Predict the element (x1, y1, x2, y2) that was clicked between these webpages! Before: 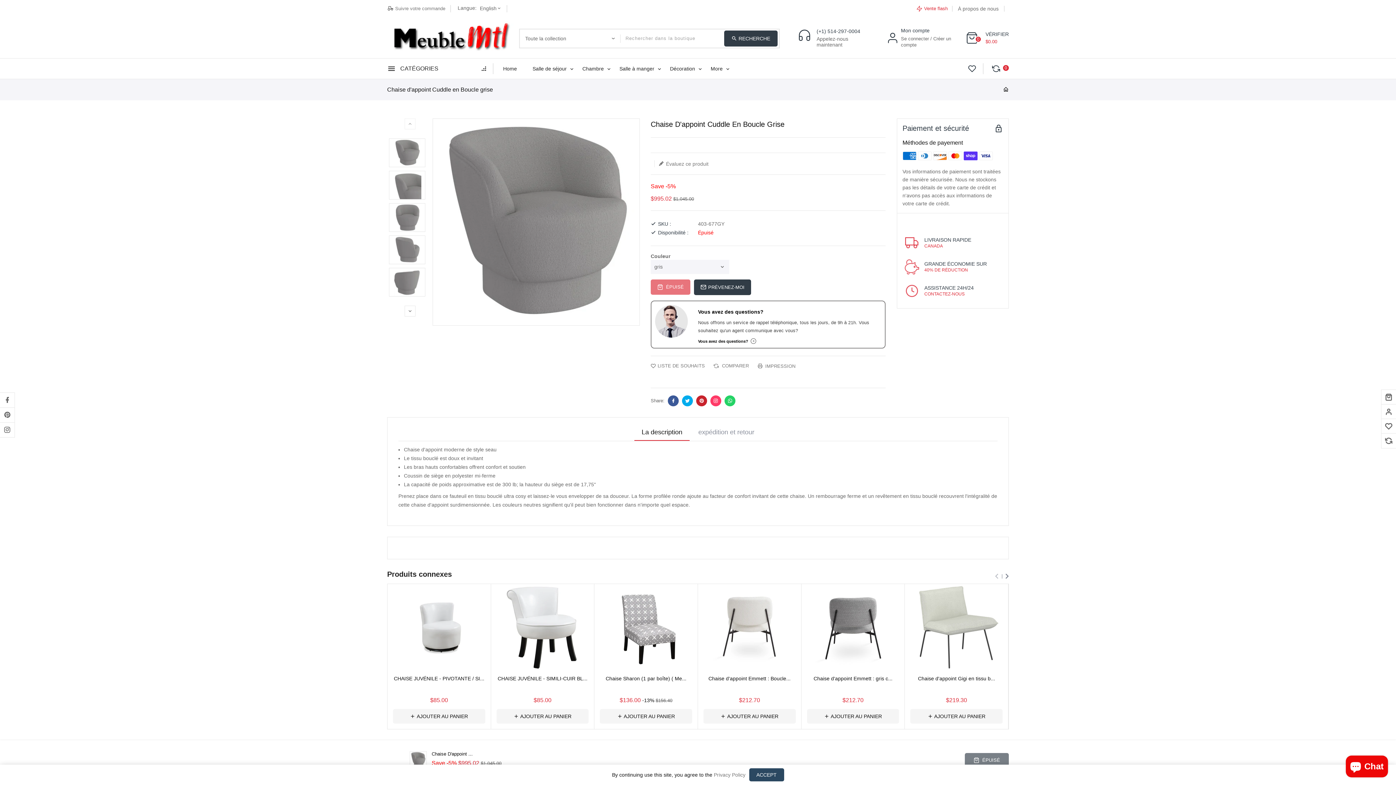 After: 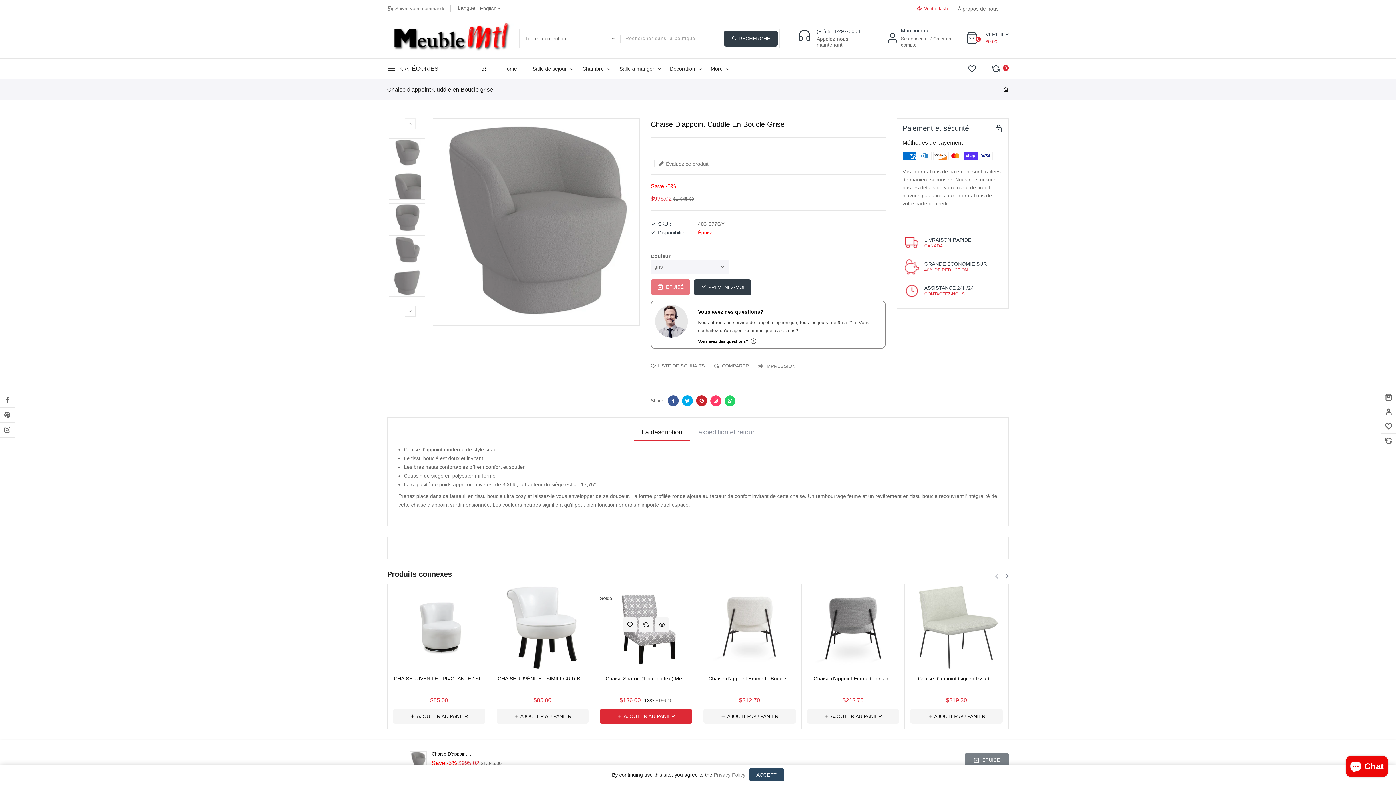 Action: bbox: (600, 709, 692, 724) label:  AJOUTER AU PANIER